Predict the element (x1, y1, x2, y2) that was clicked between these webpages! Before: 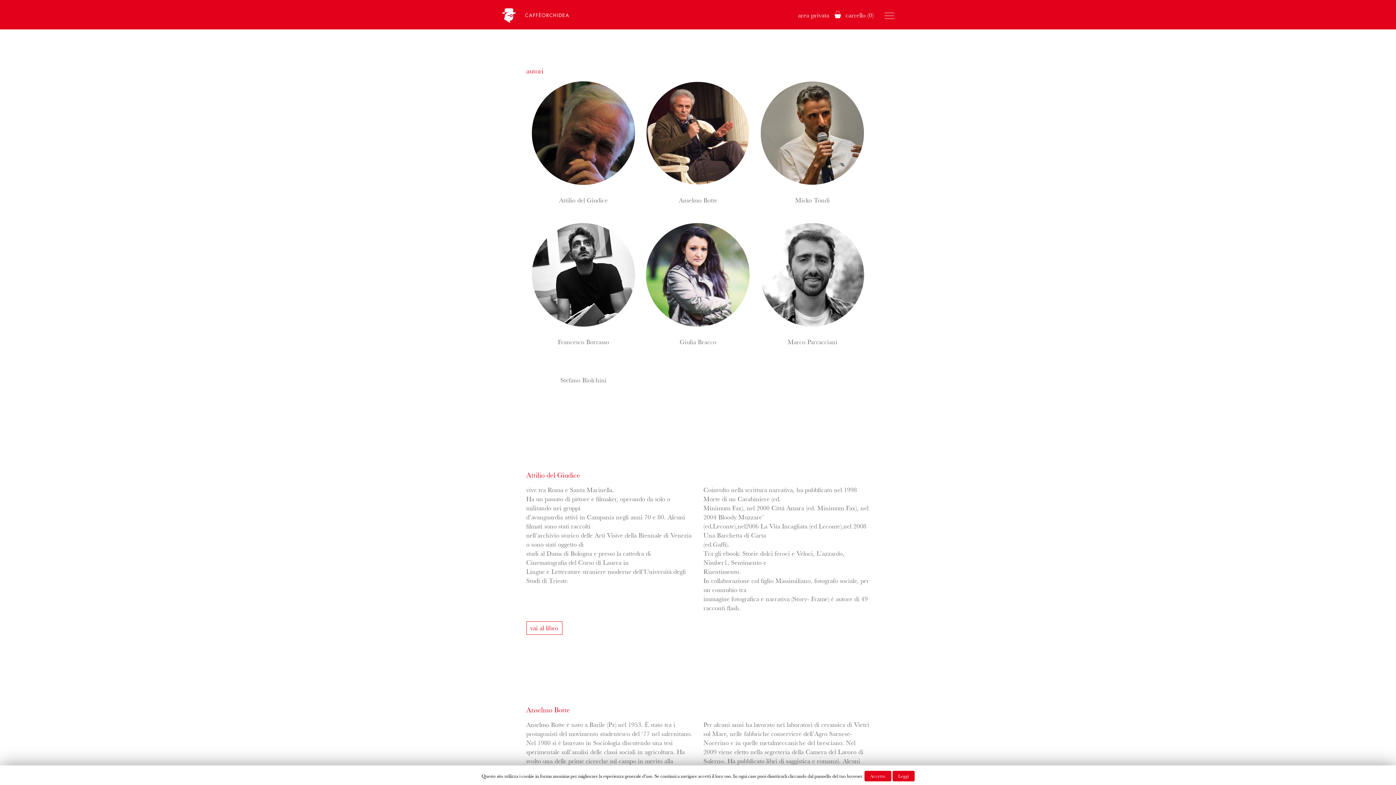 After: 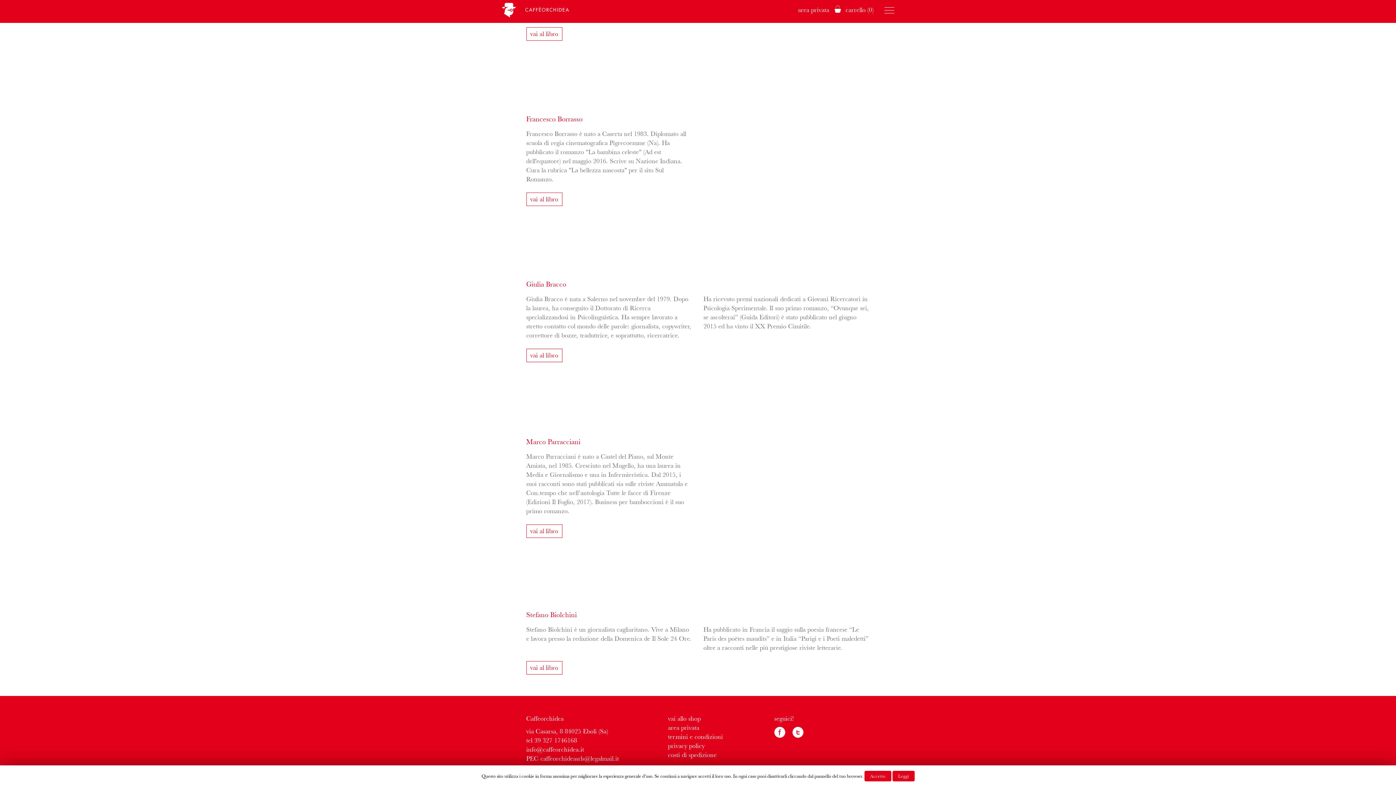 Action: bbox: (531, 365, 635, 385) label: Stefano Biolchini